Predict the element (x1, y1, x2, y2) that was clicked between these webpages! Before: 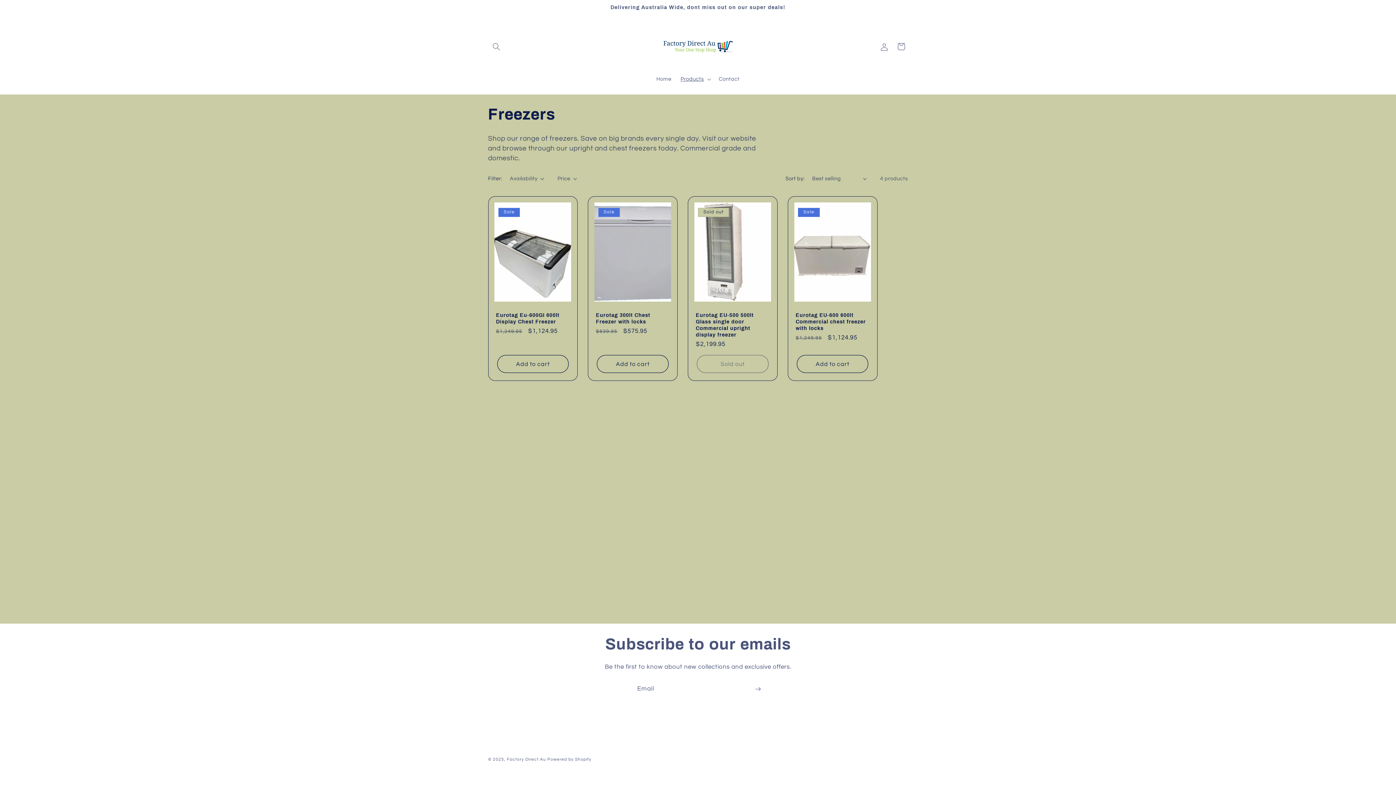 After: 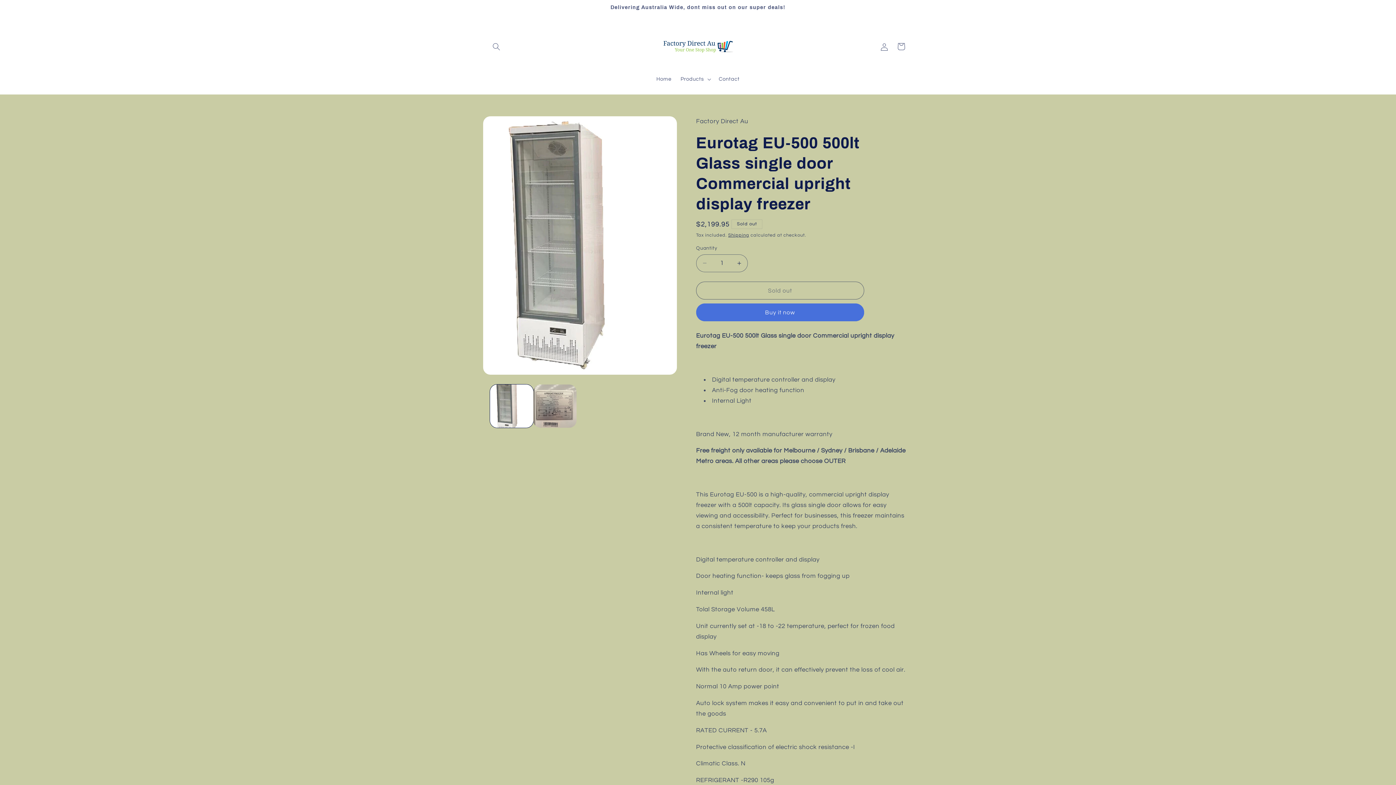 Action: bbox: (696, 312, 769, 338) label: Eurotag EU-500 500lt Glass single door Commercial upright display freezer